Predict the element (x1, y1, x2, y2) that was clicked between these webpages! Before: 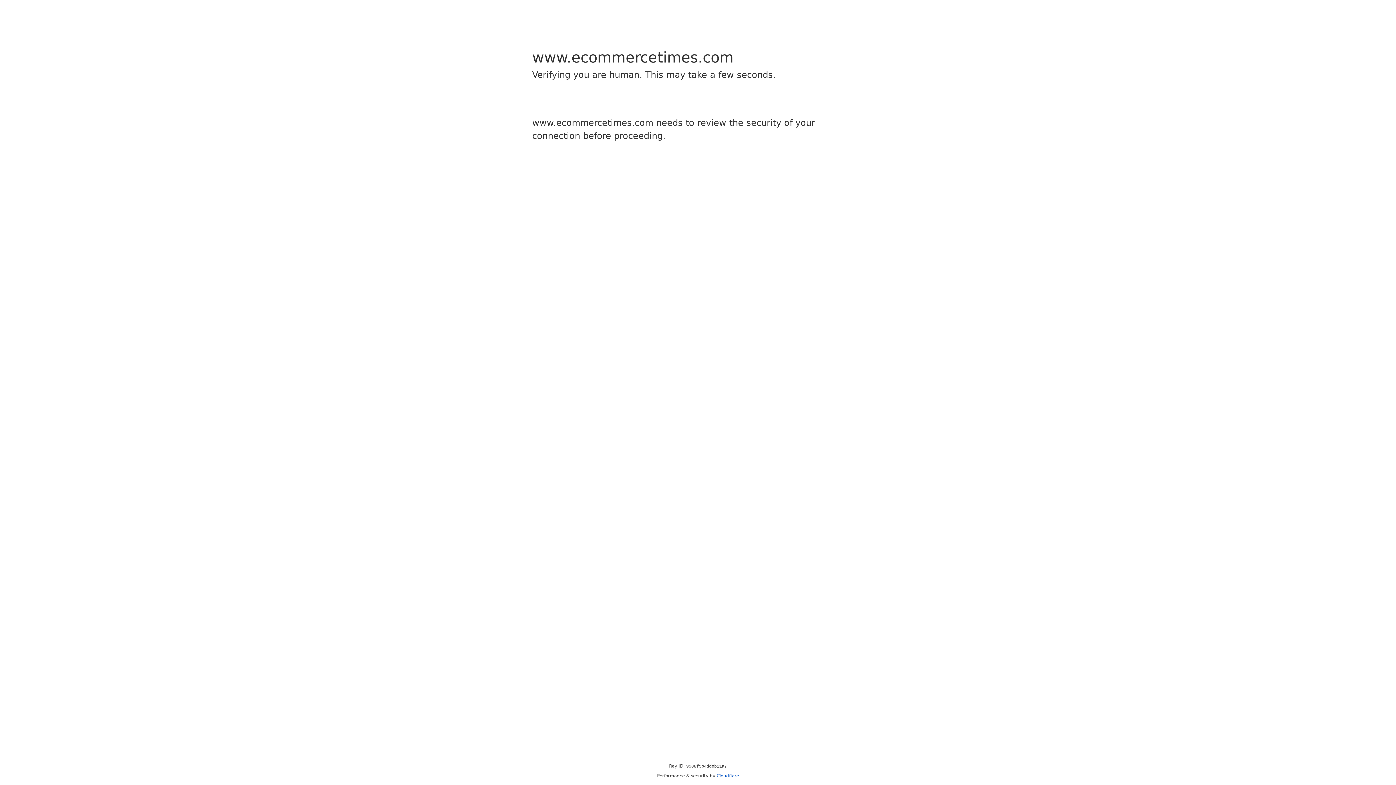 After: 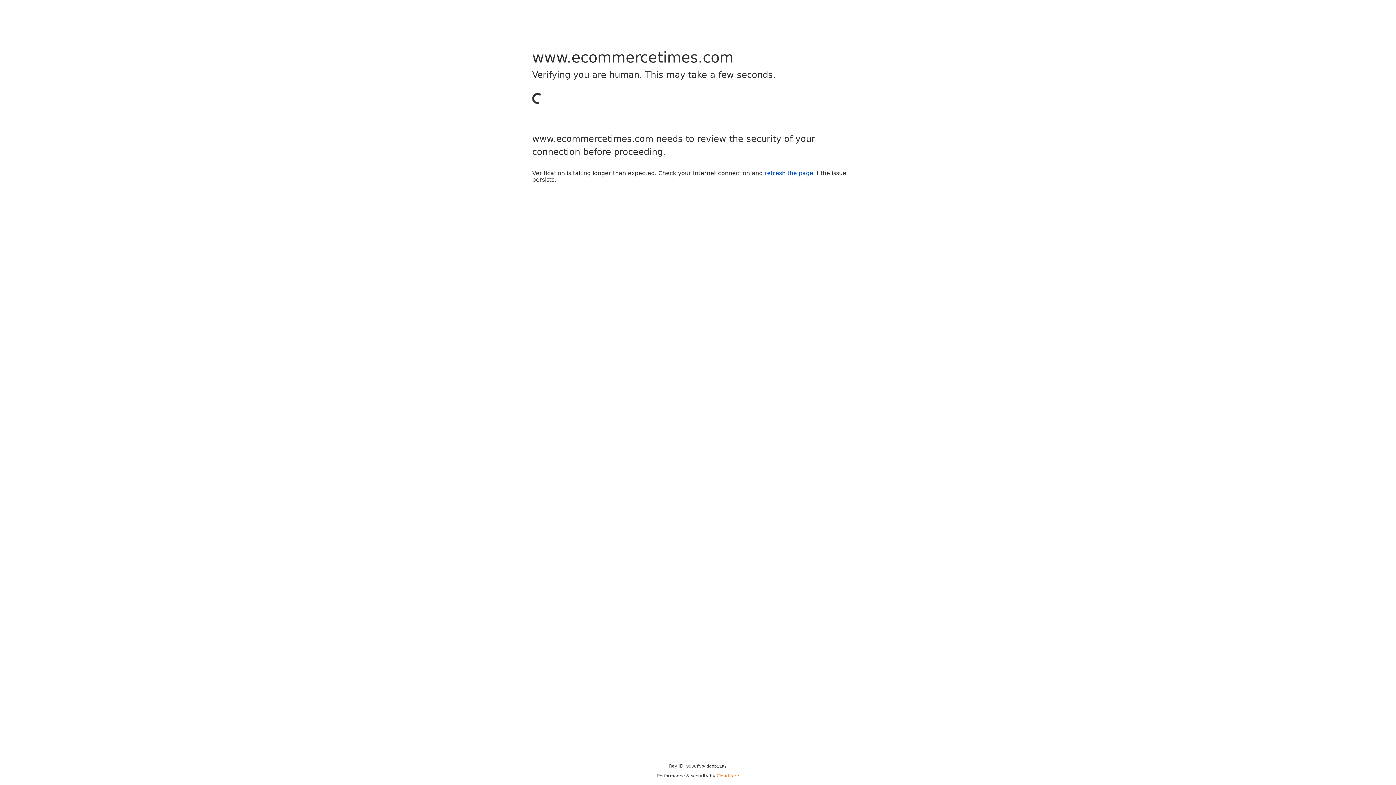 Action: label: Cloudflare bbox: (716, 773, 739, 778)